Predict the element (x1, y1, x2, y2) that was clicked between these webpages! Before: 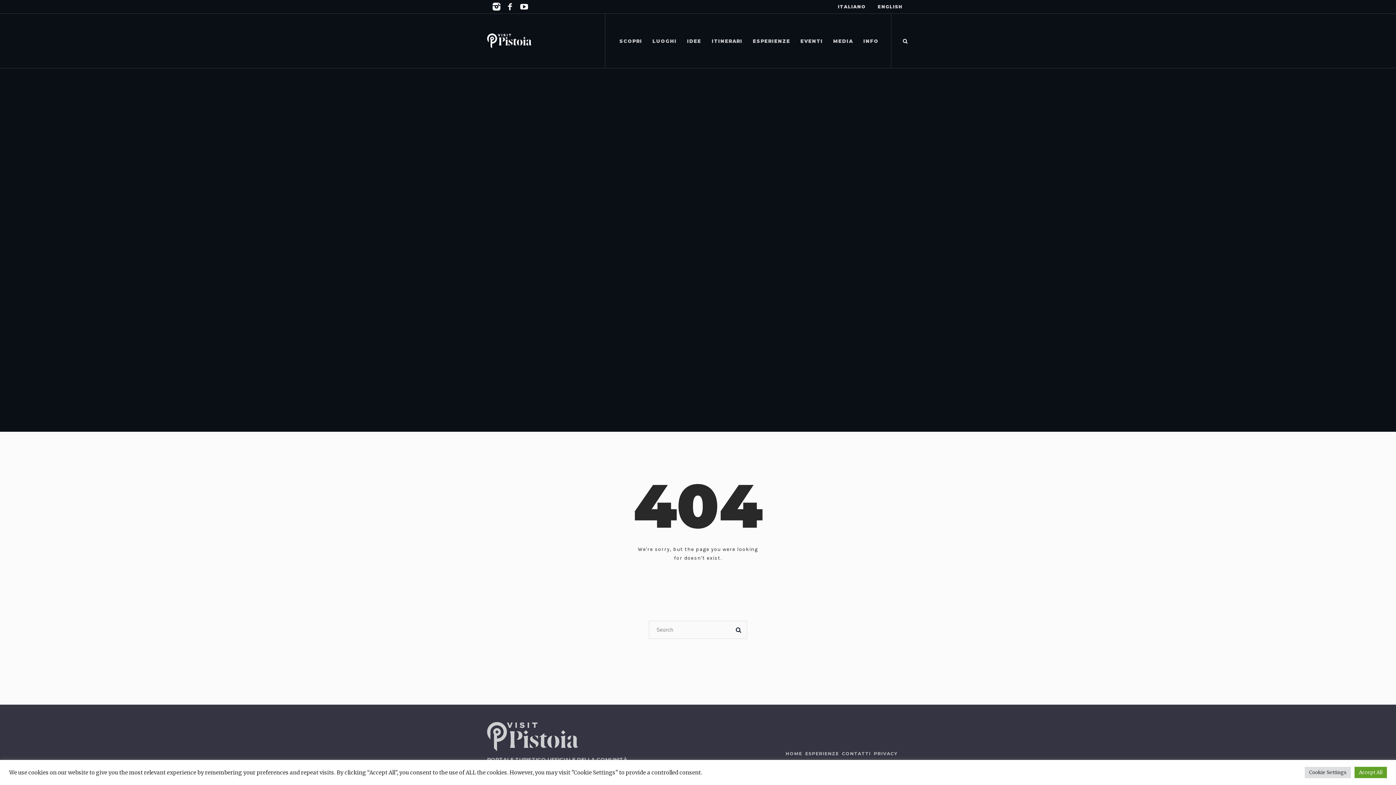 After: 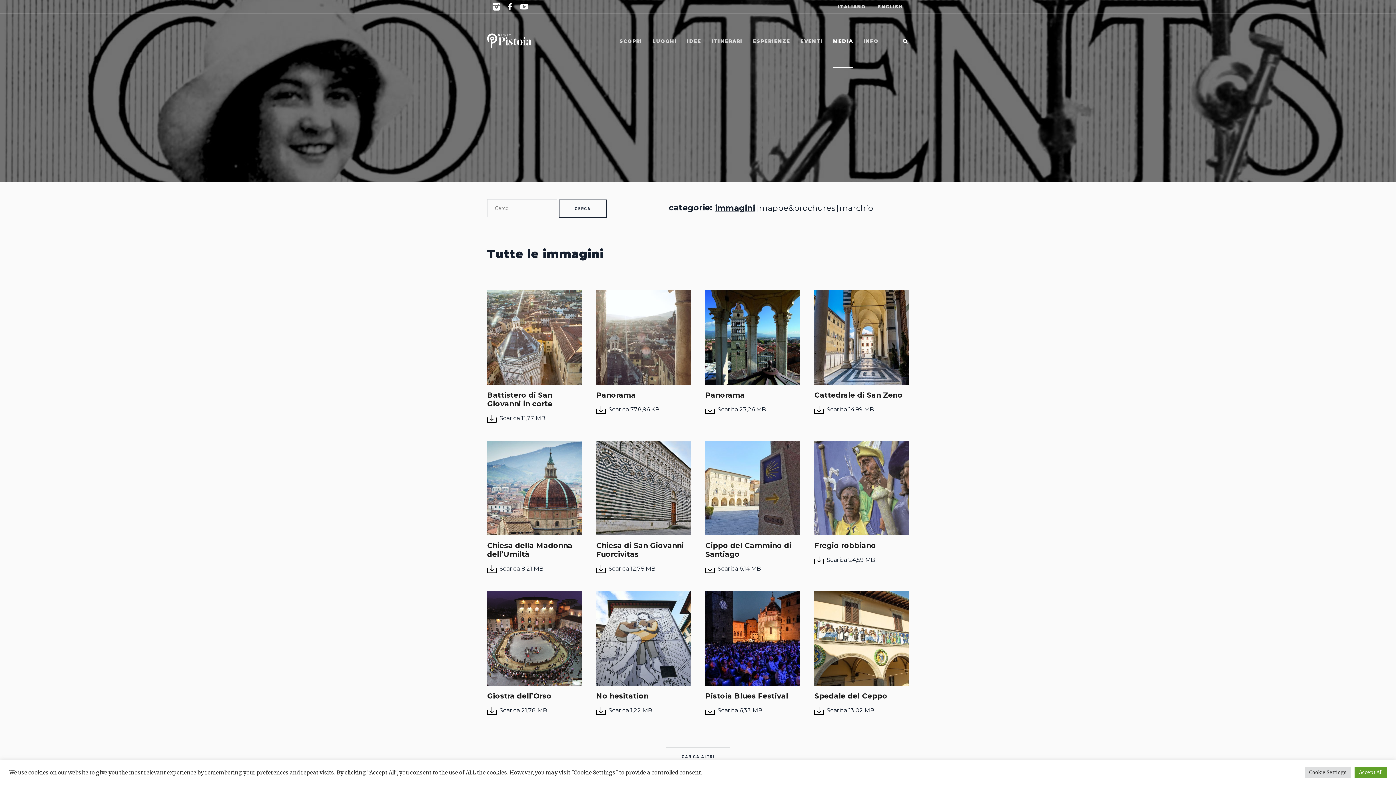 Action: label: MEDIA bbox: (828, 13, 858, 68)